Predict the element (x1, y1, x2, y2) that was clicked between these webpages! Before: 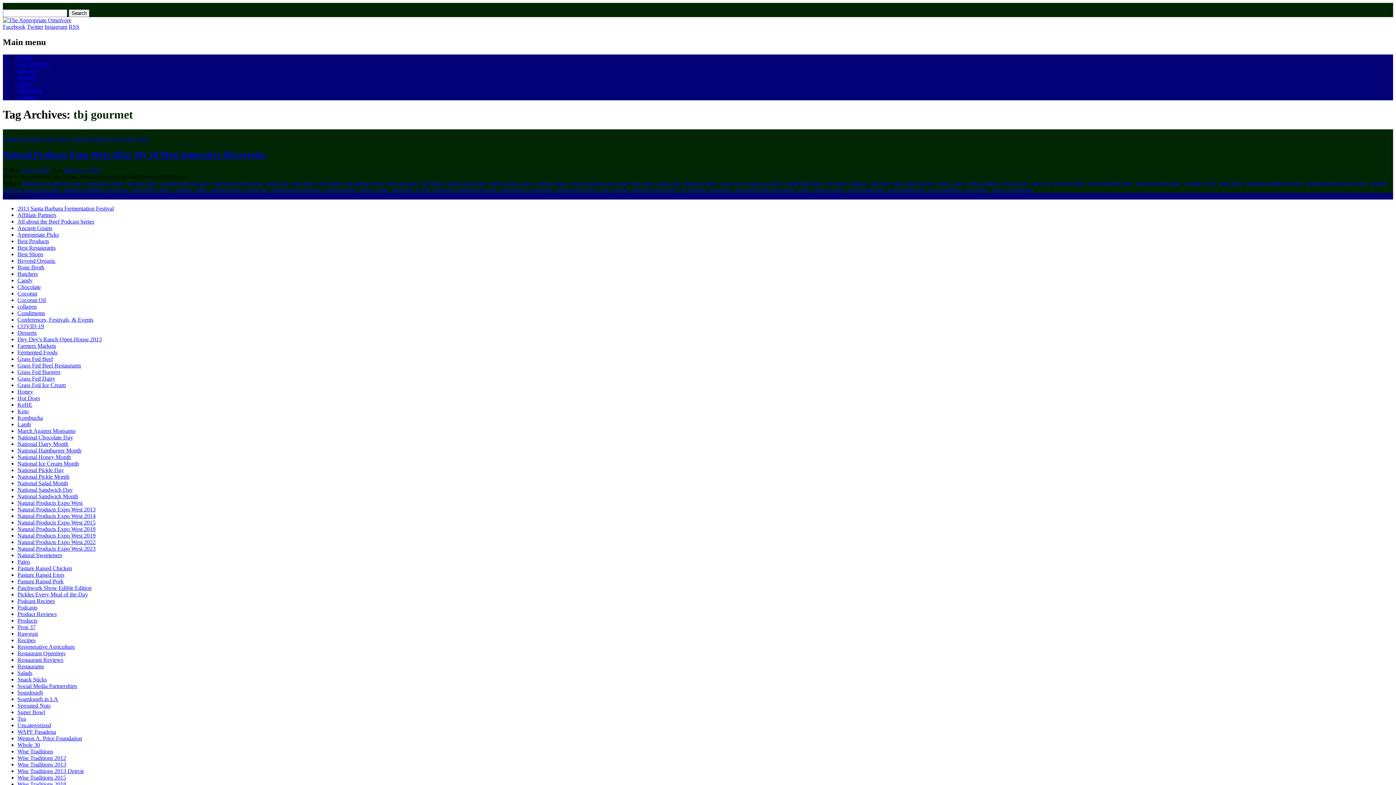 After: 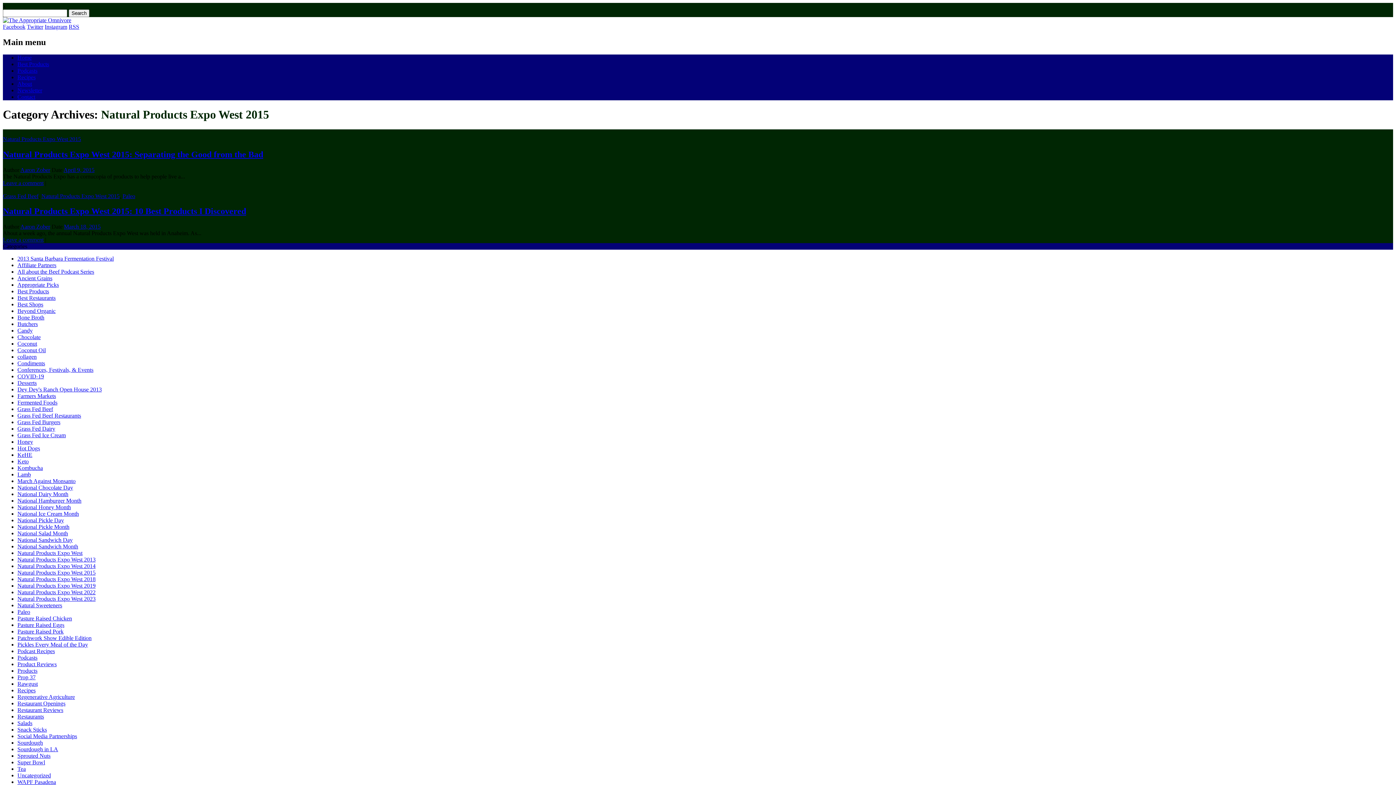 Action: bbox: (17, 519, 95, 525) label: Natural Products Expo West 2015